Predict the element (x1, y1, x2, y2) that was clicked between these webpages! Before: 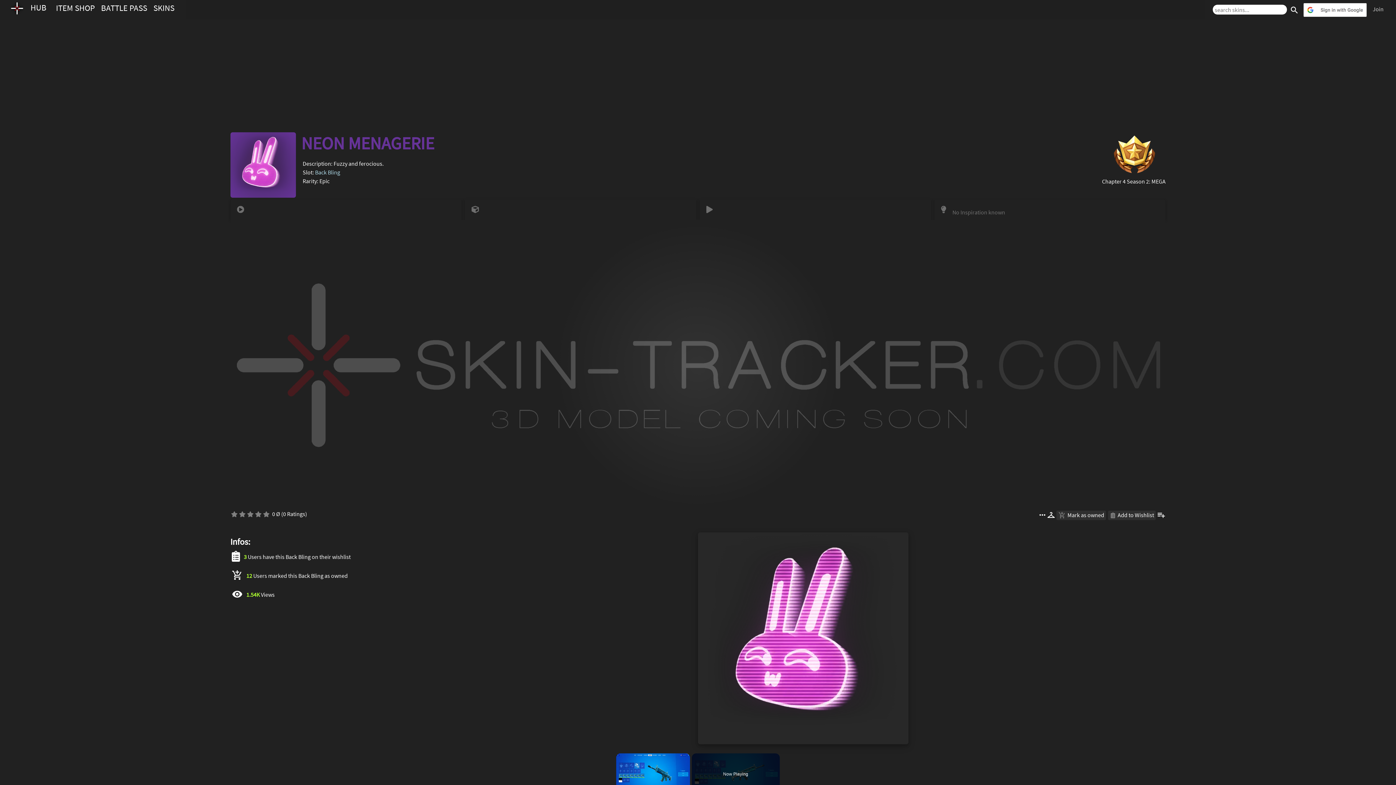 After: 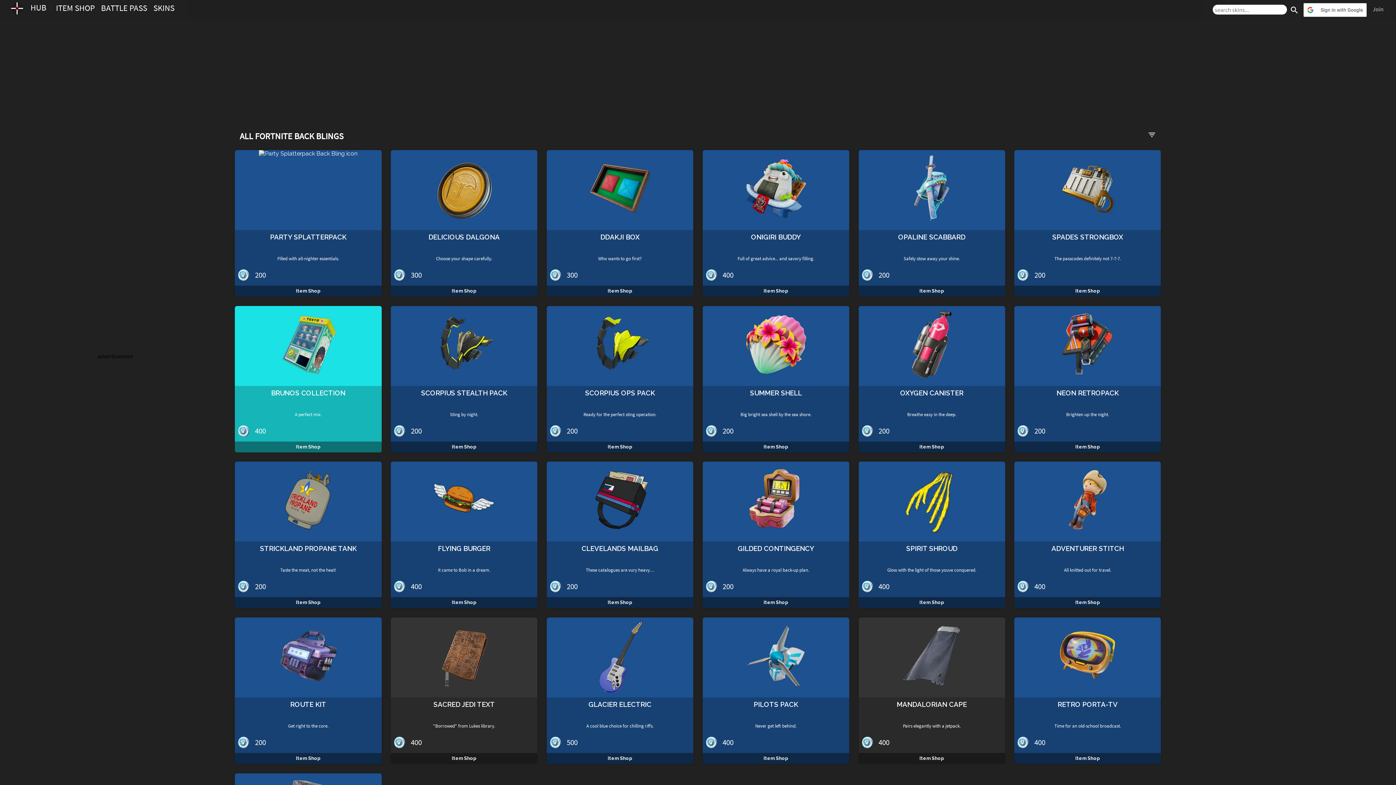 Action: bbox: (315, 168, 340, 175) label: Back Bling